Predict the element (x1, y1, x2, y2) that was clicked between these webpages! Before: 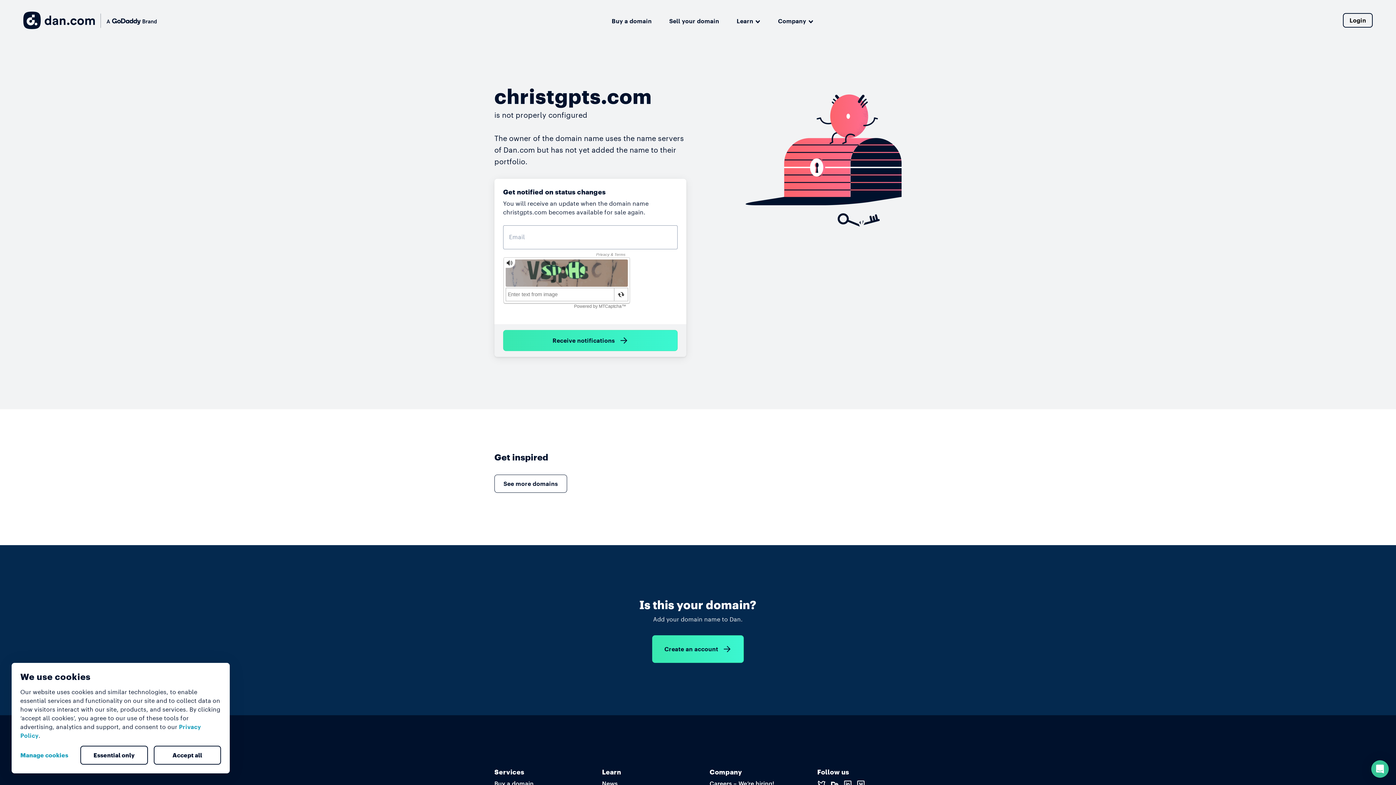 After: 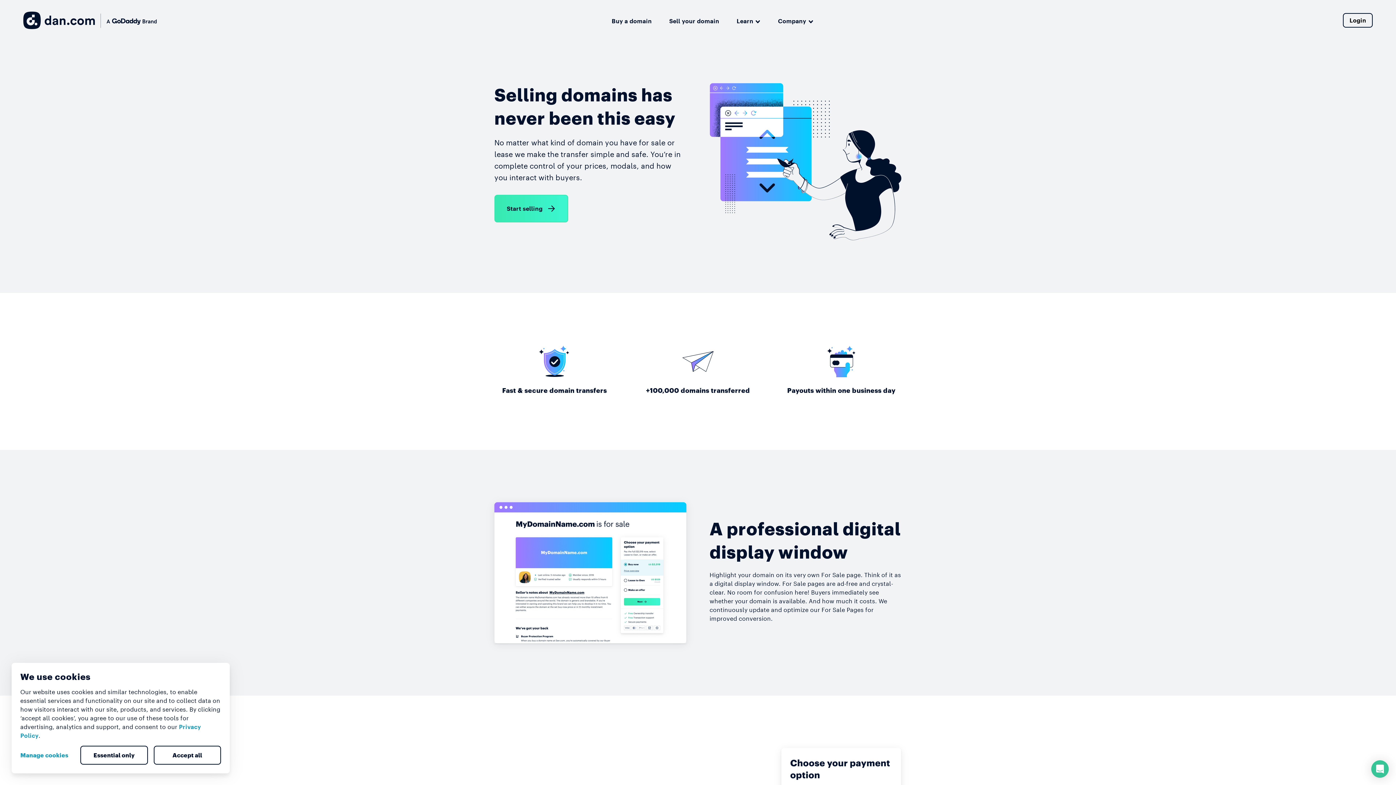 Action: bbox: (669, 14, 719, 25) label: Sell your domain